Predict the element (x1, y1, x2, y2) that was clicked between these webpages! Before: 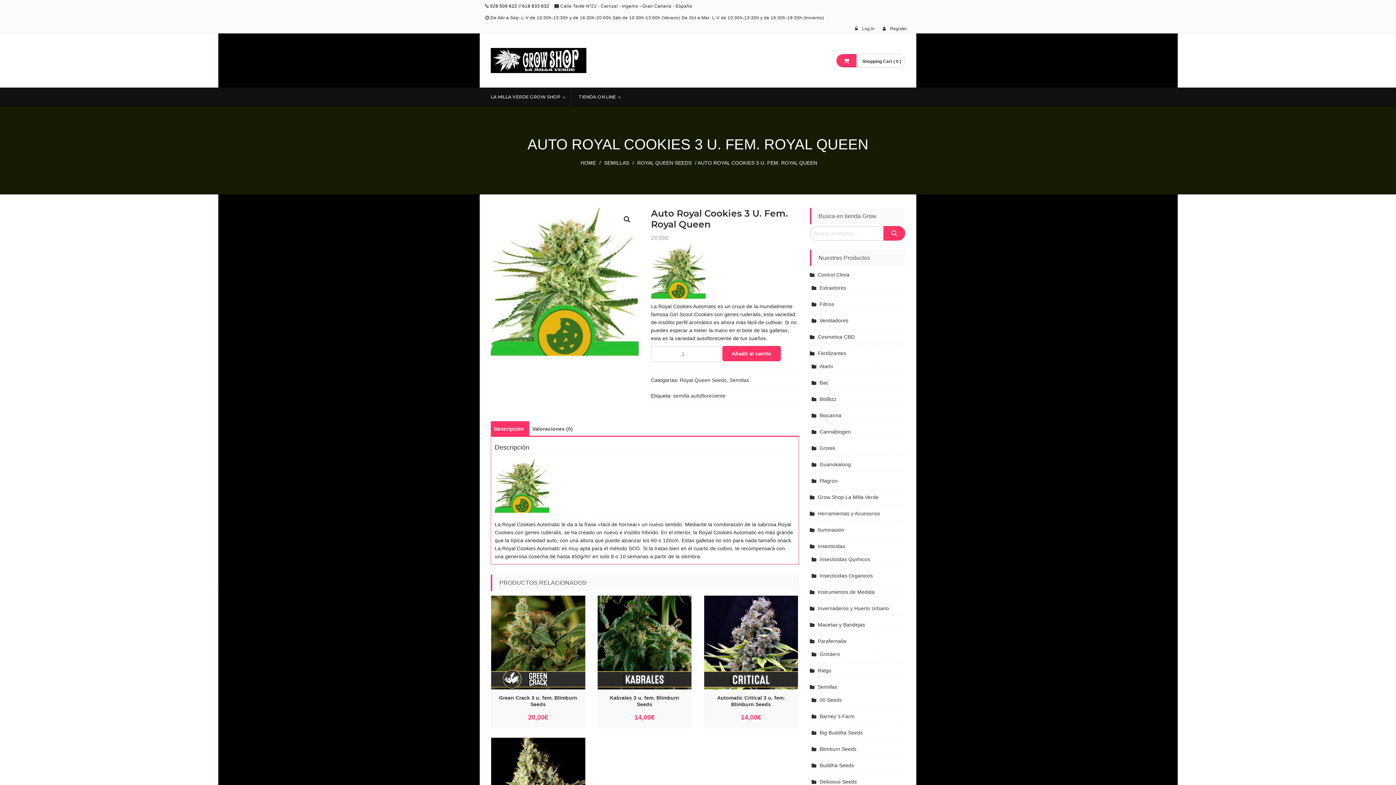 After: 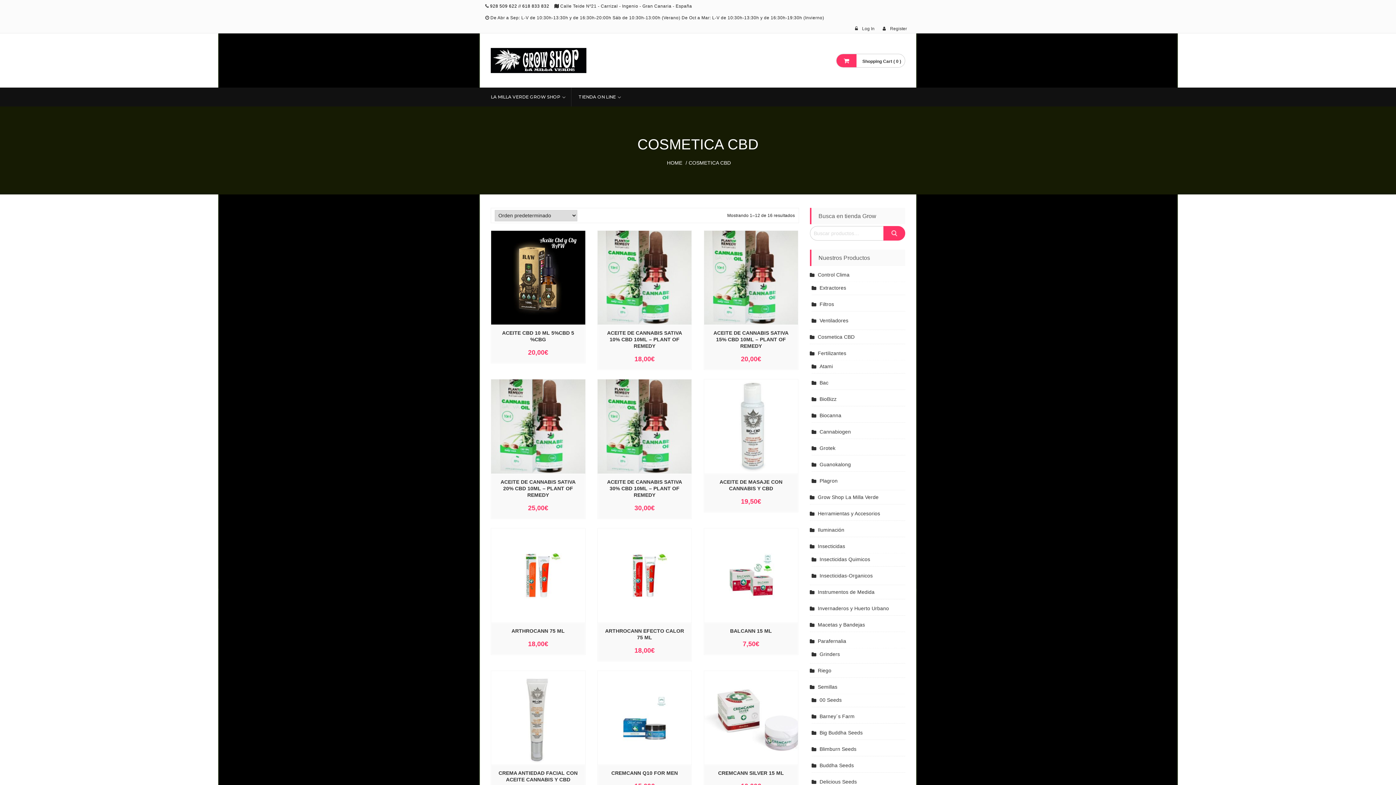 Action: bbox: (810, 333, 854, 341) label: Cosmetica CBD